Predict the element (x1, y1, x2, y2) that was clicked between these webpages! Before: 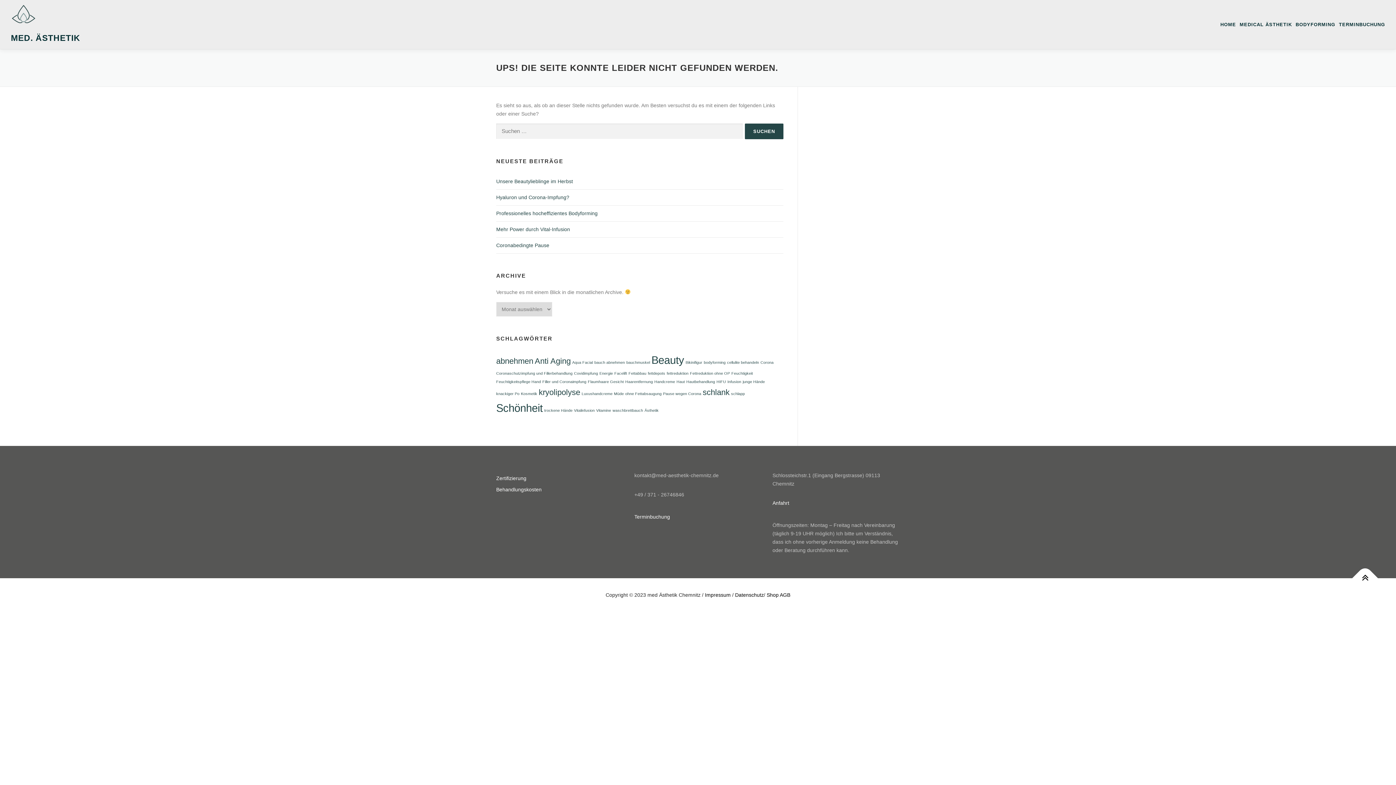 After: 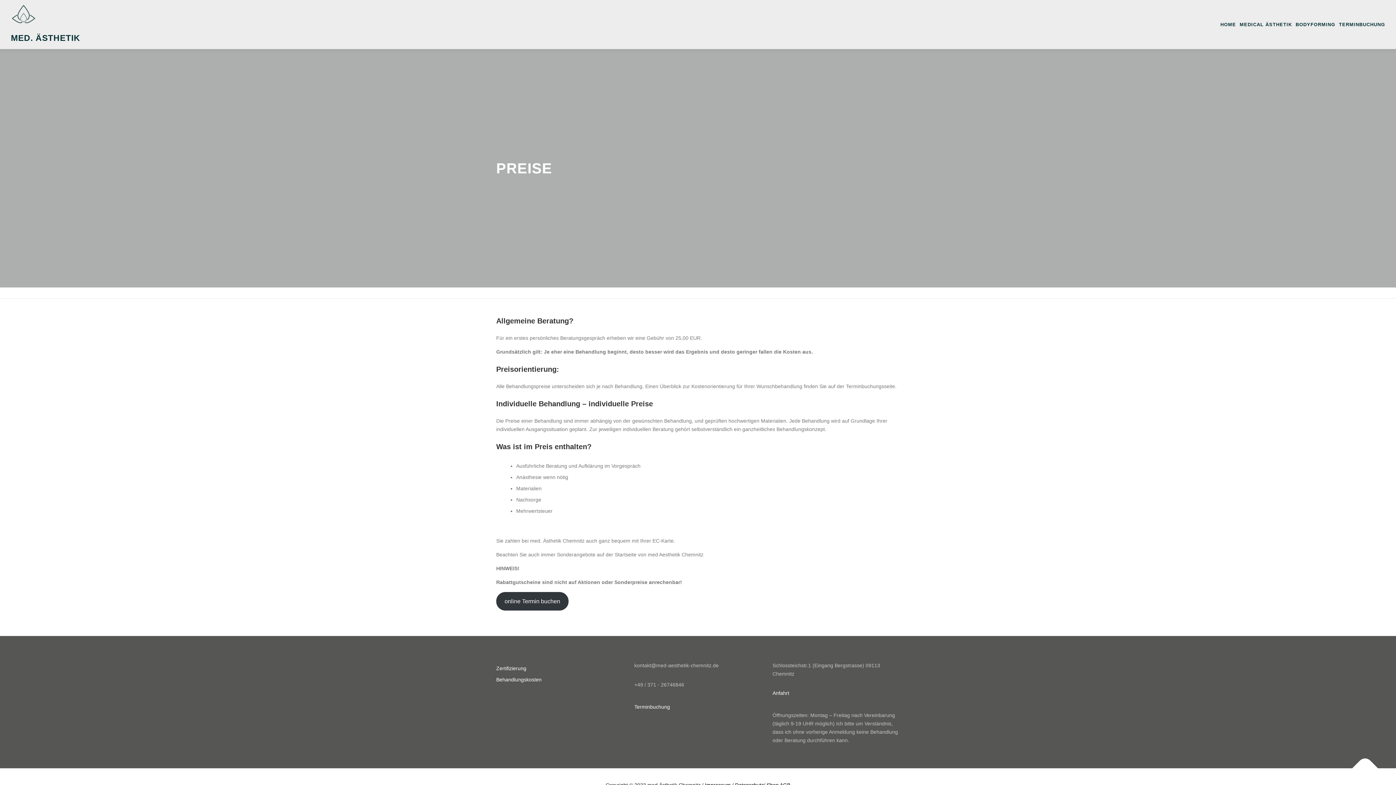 Action: label: Behandlungskosten bbox: (496, 486, 541, 492)